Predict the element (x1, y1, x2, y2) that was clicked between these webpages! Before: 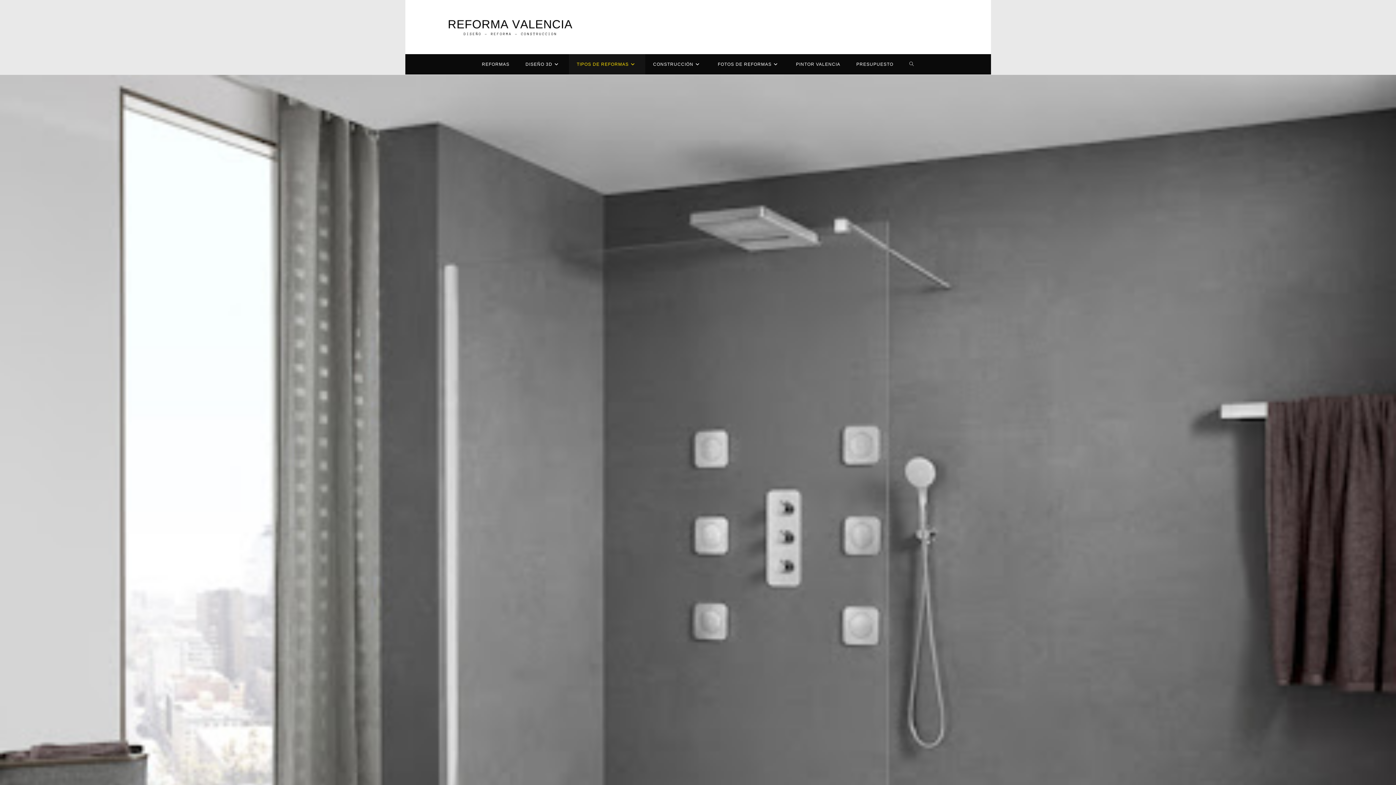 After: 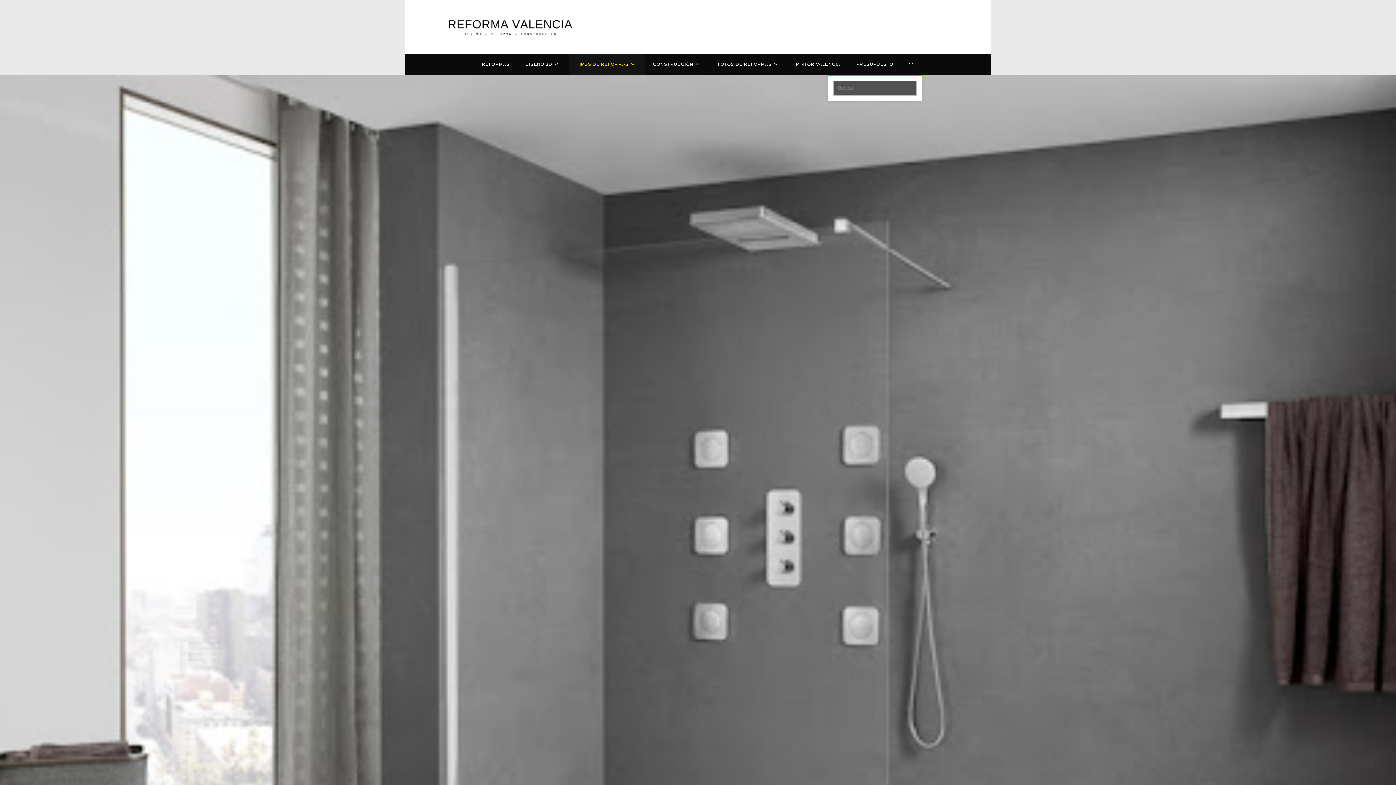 Action: bbox: (901, 54, 922, 74) label: ALTERNAR BÚSQUEDA DE LA WEB